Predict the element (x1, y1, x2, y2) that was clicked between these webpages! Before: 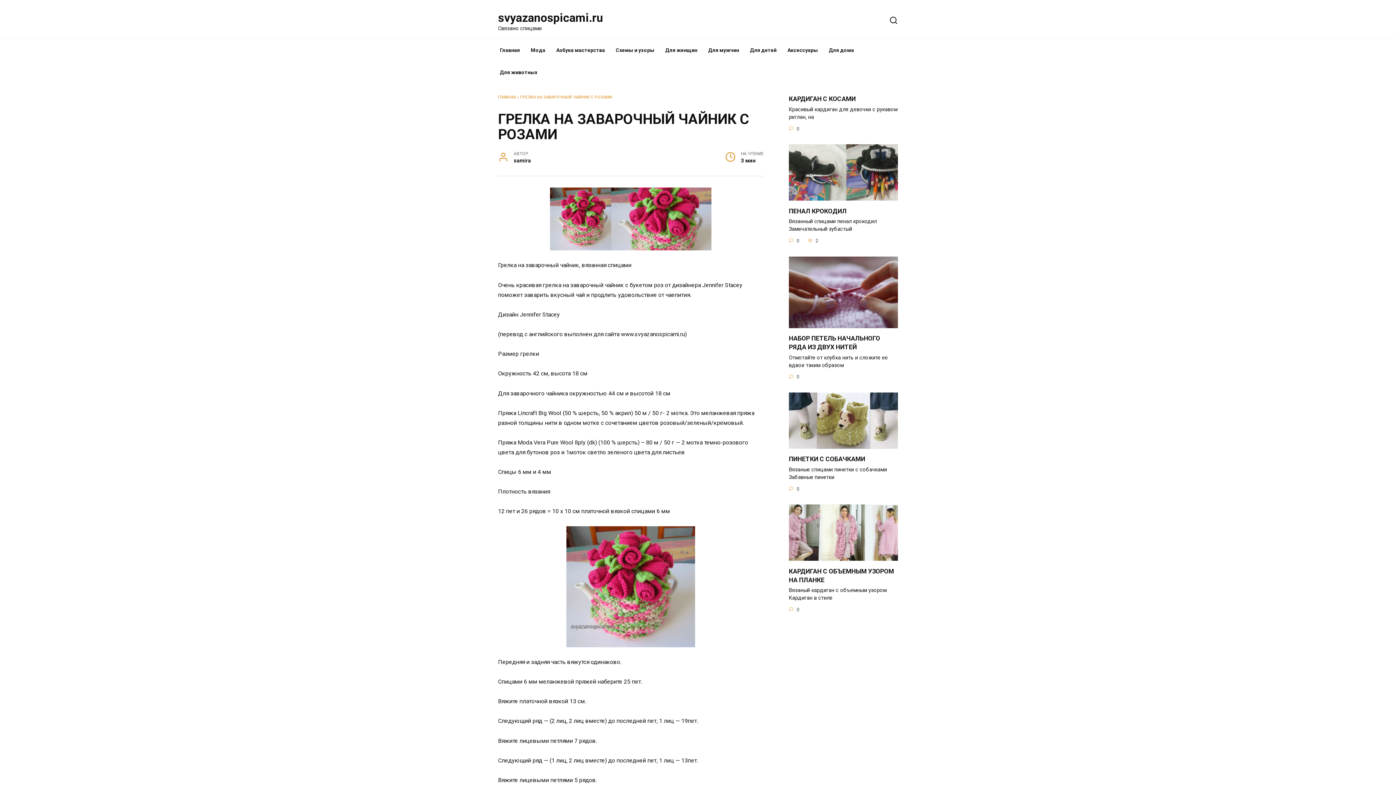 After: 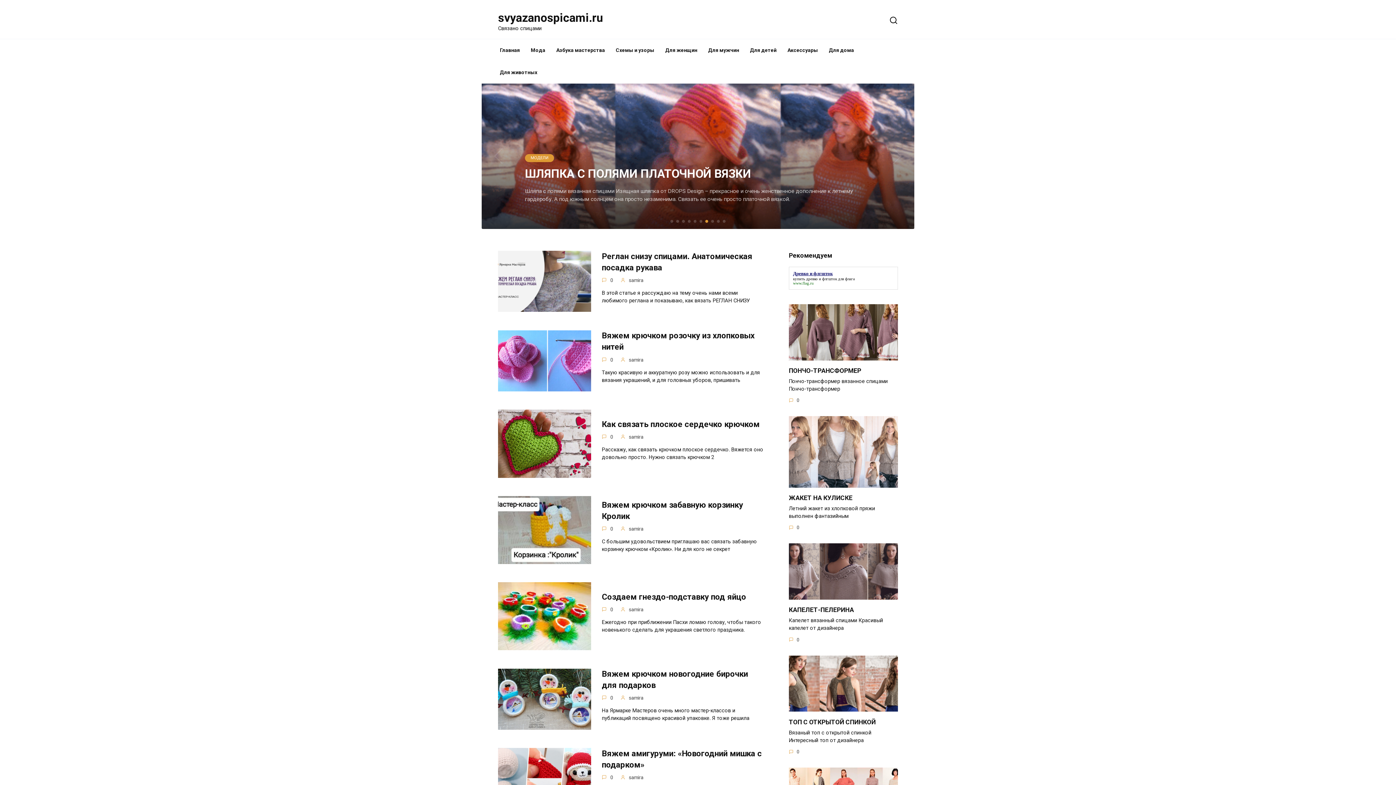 Action: bbox: (494, 39, 525, 61) label: Главная